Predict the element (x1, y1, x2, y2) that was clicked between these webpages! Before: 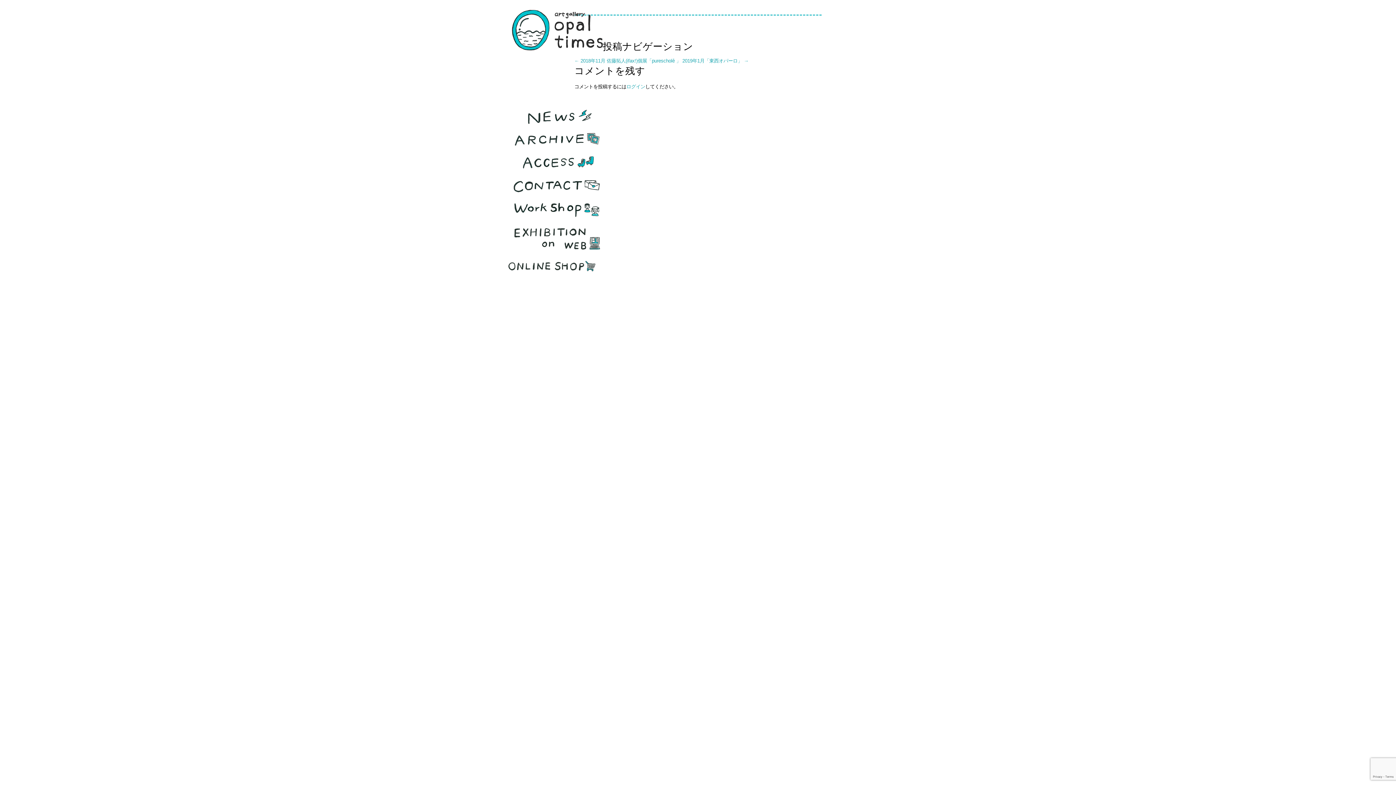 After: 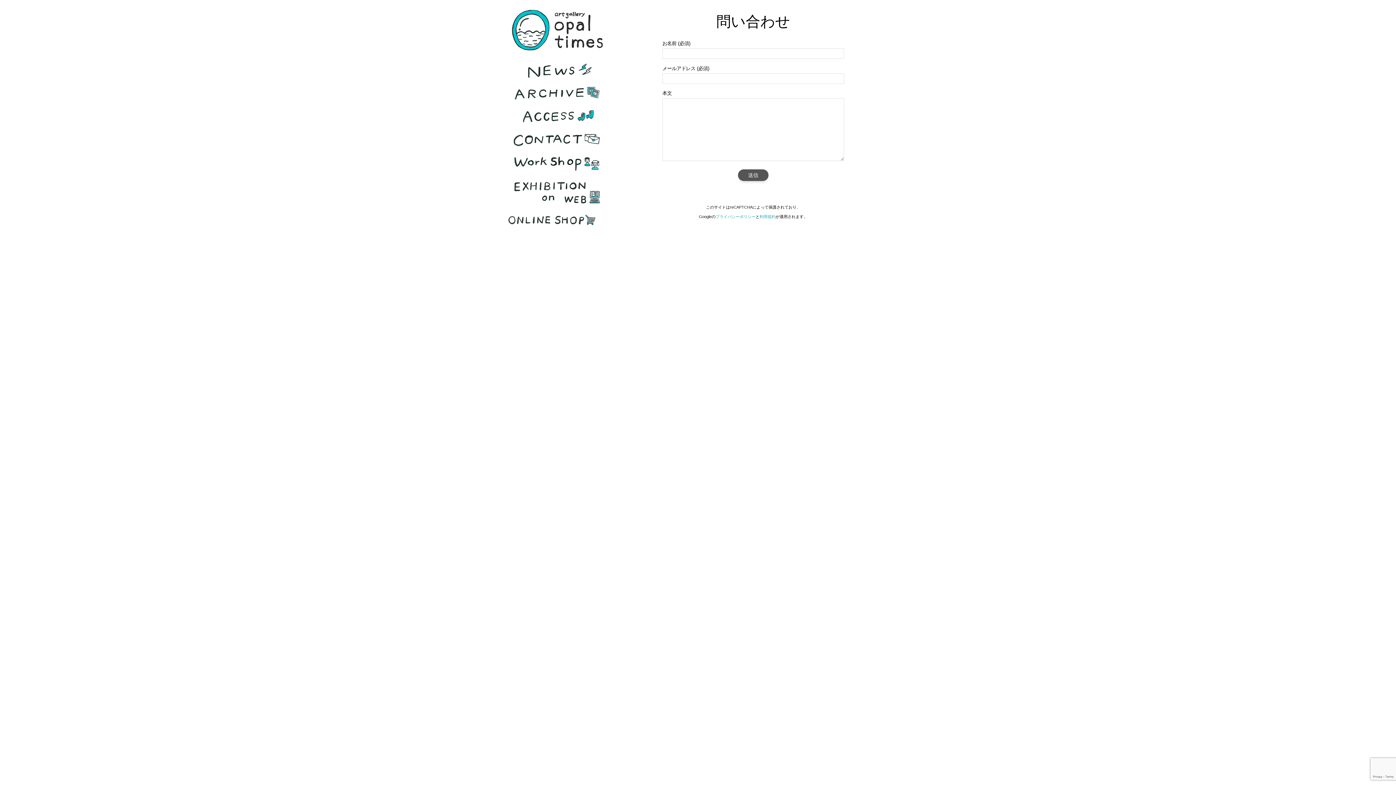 Action: bbox: (512, 175, 602, 180)